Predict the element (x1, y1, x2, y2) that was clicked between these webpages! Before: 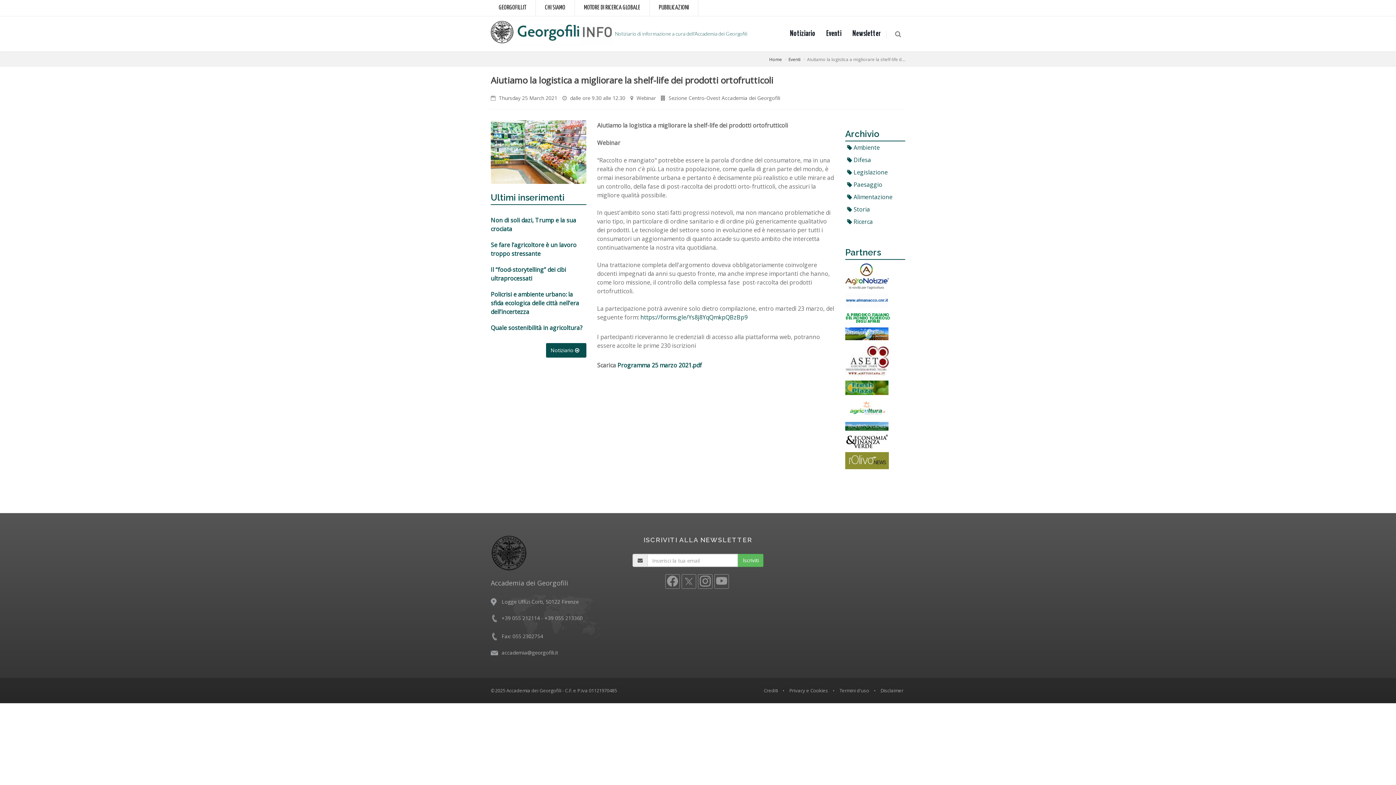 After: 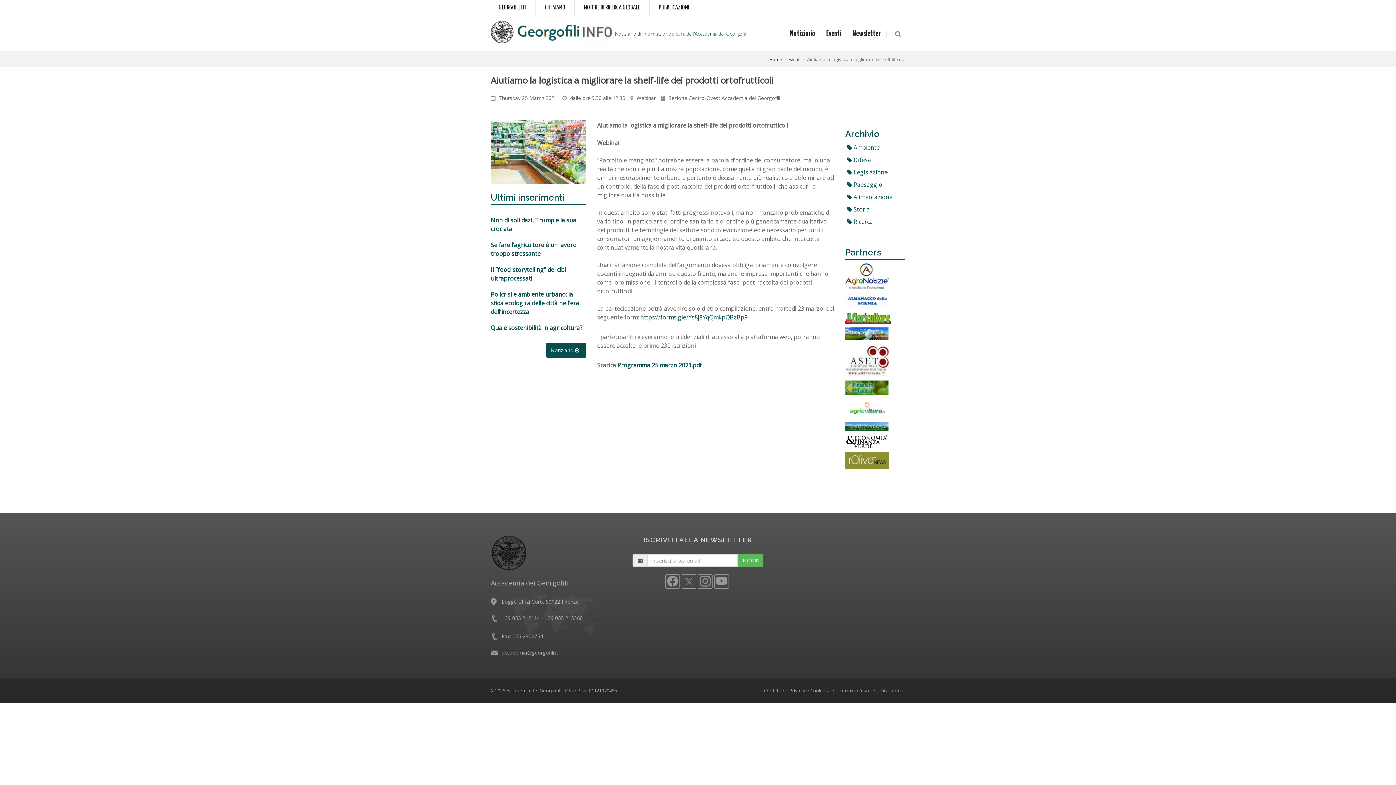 Action: label:  Ricerca bbox: (847, 217, 873, 225)